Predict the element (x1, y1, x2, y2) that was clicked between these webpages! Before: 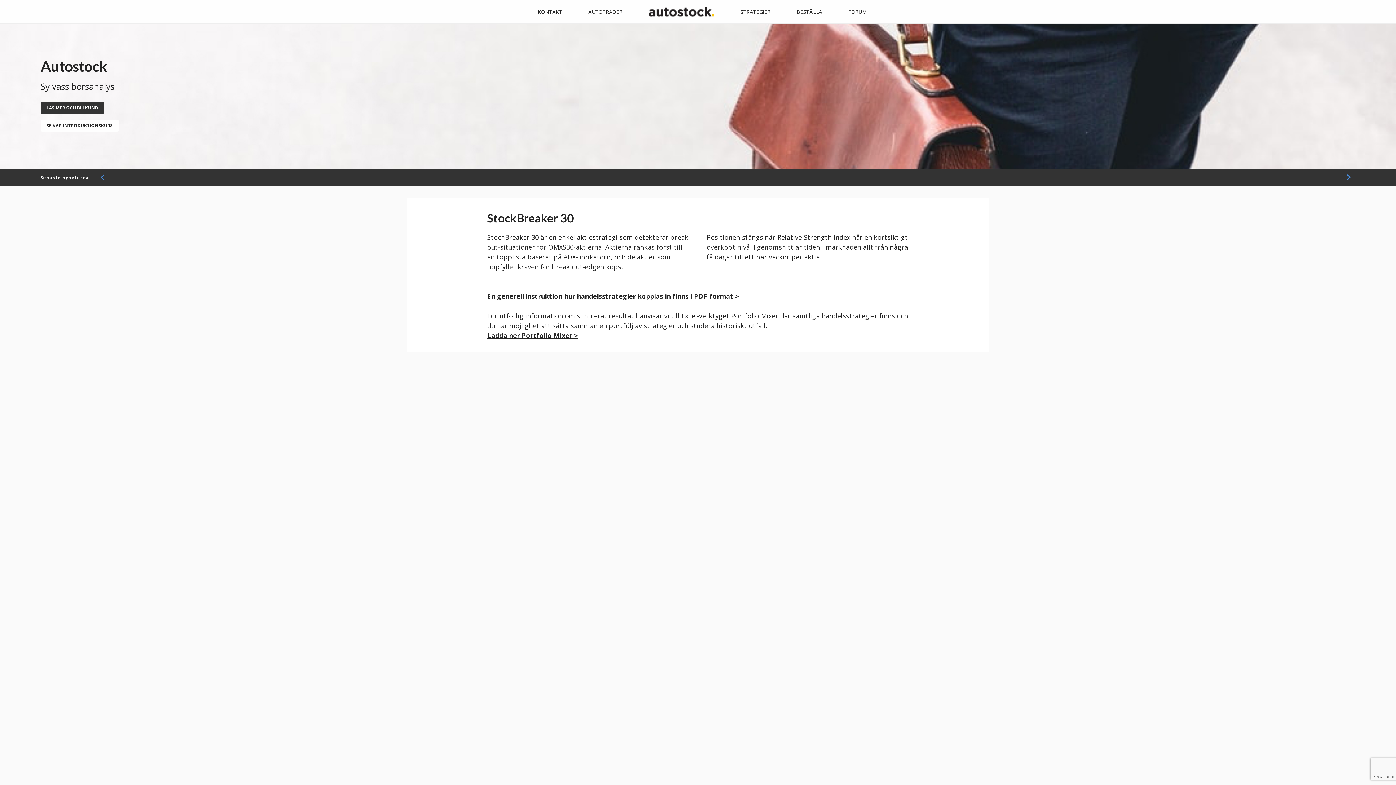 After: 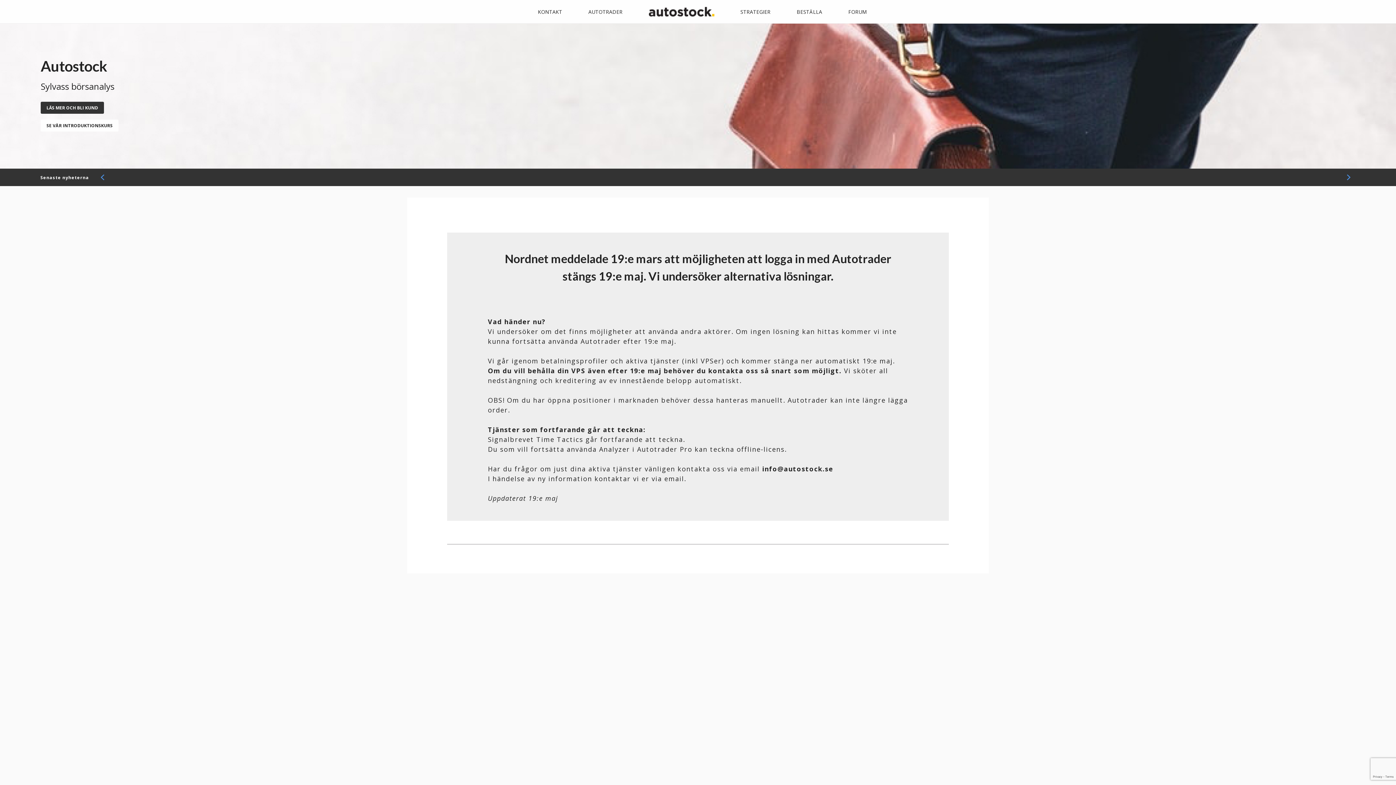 Action: bbox: (640, 6, 714, 16)